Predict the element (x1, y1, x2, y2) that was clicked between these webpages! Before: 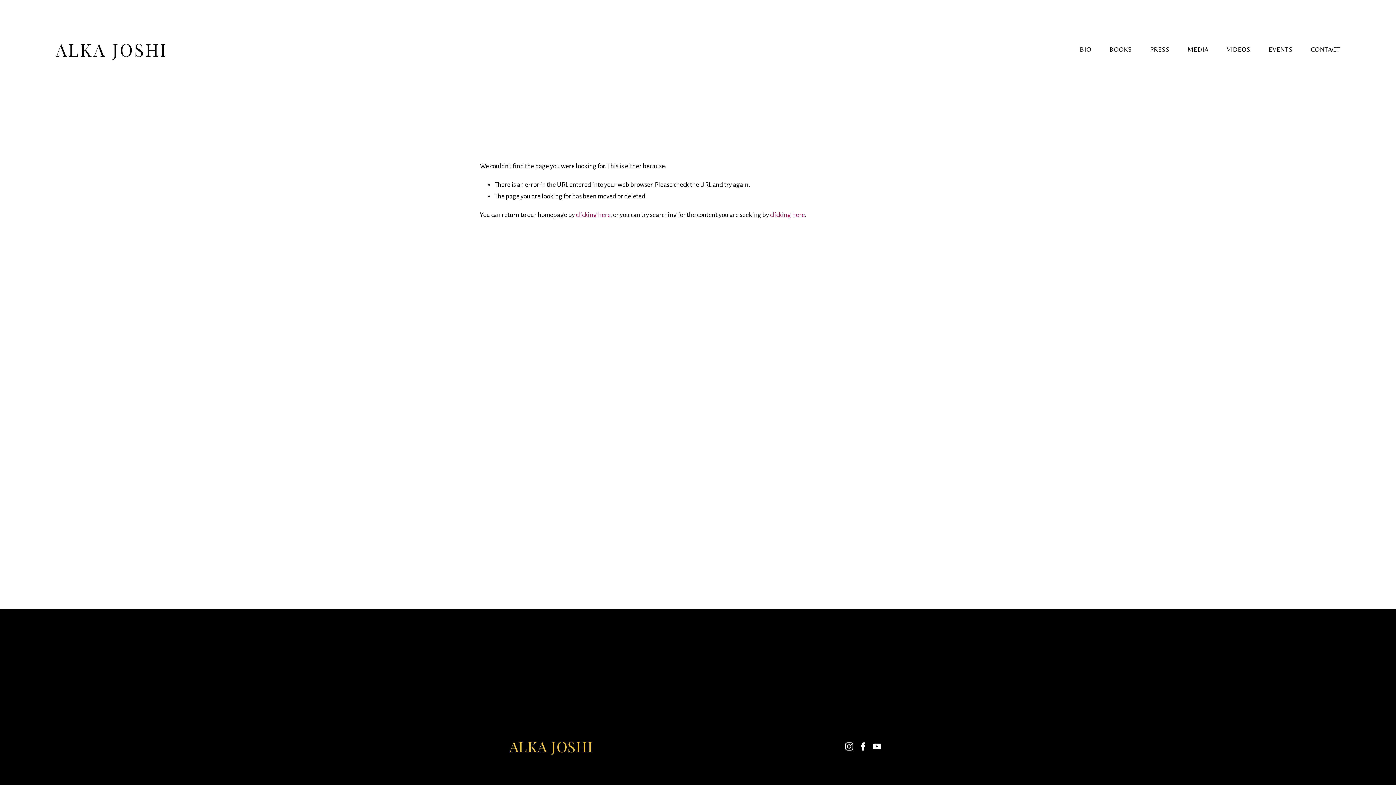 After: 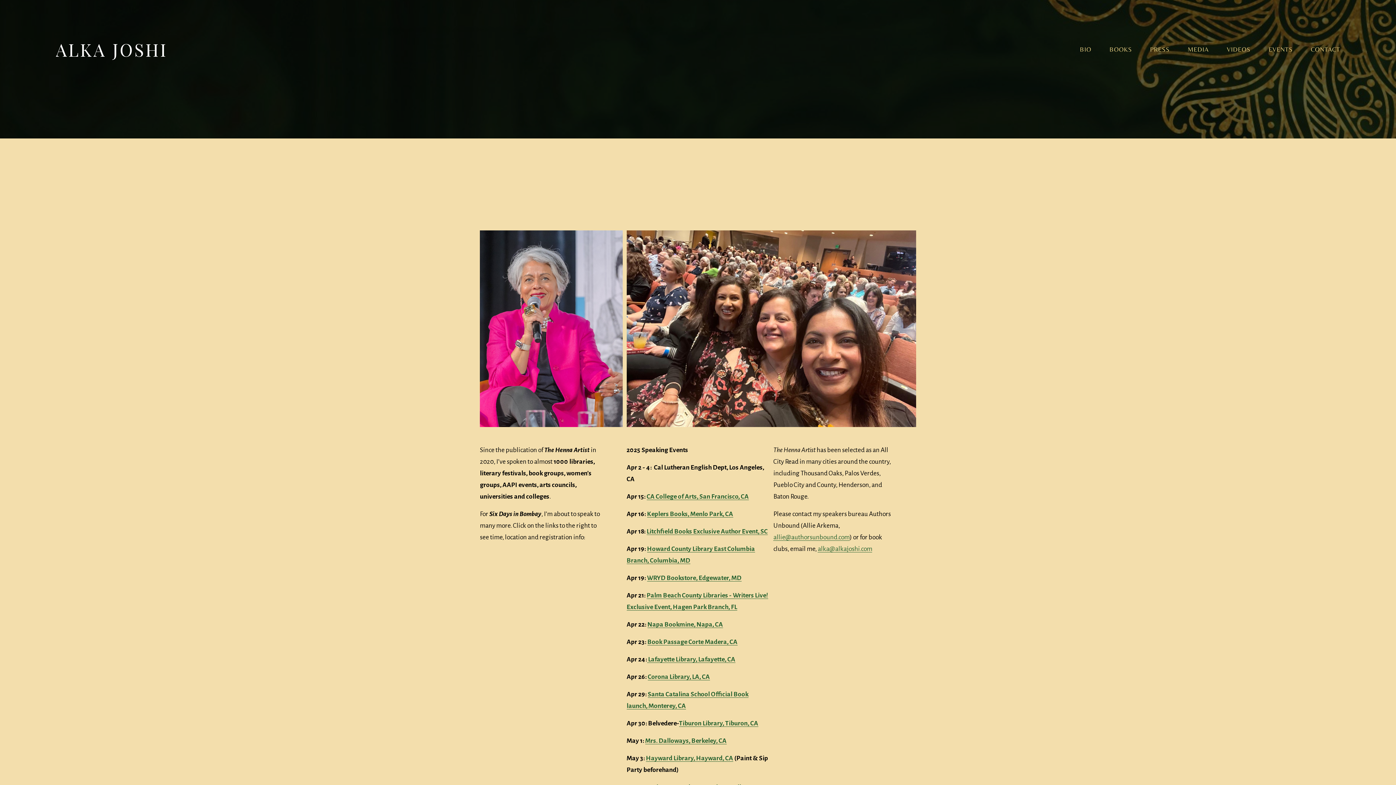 Action: bbox: (1268, 45, 1293, 53) label: EVENTS